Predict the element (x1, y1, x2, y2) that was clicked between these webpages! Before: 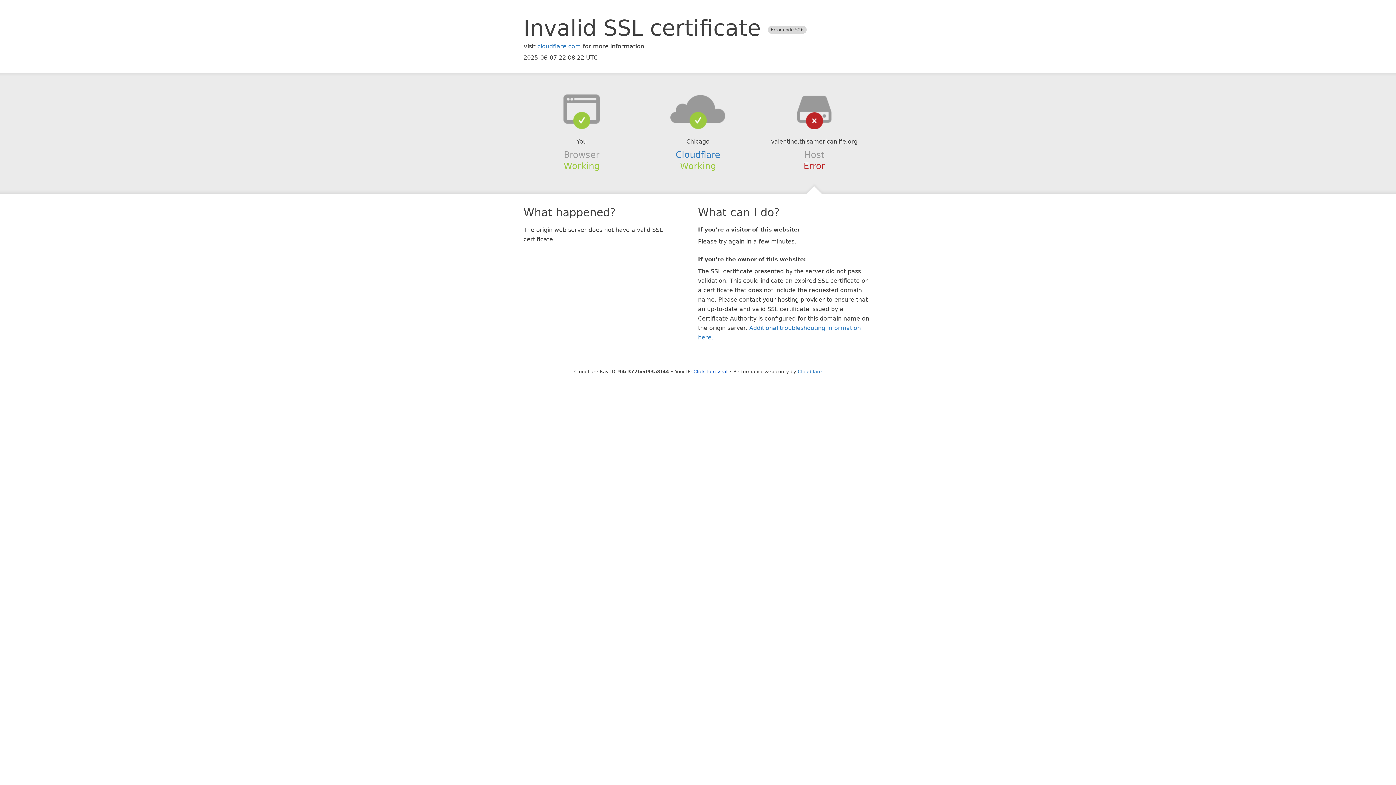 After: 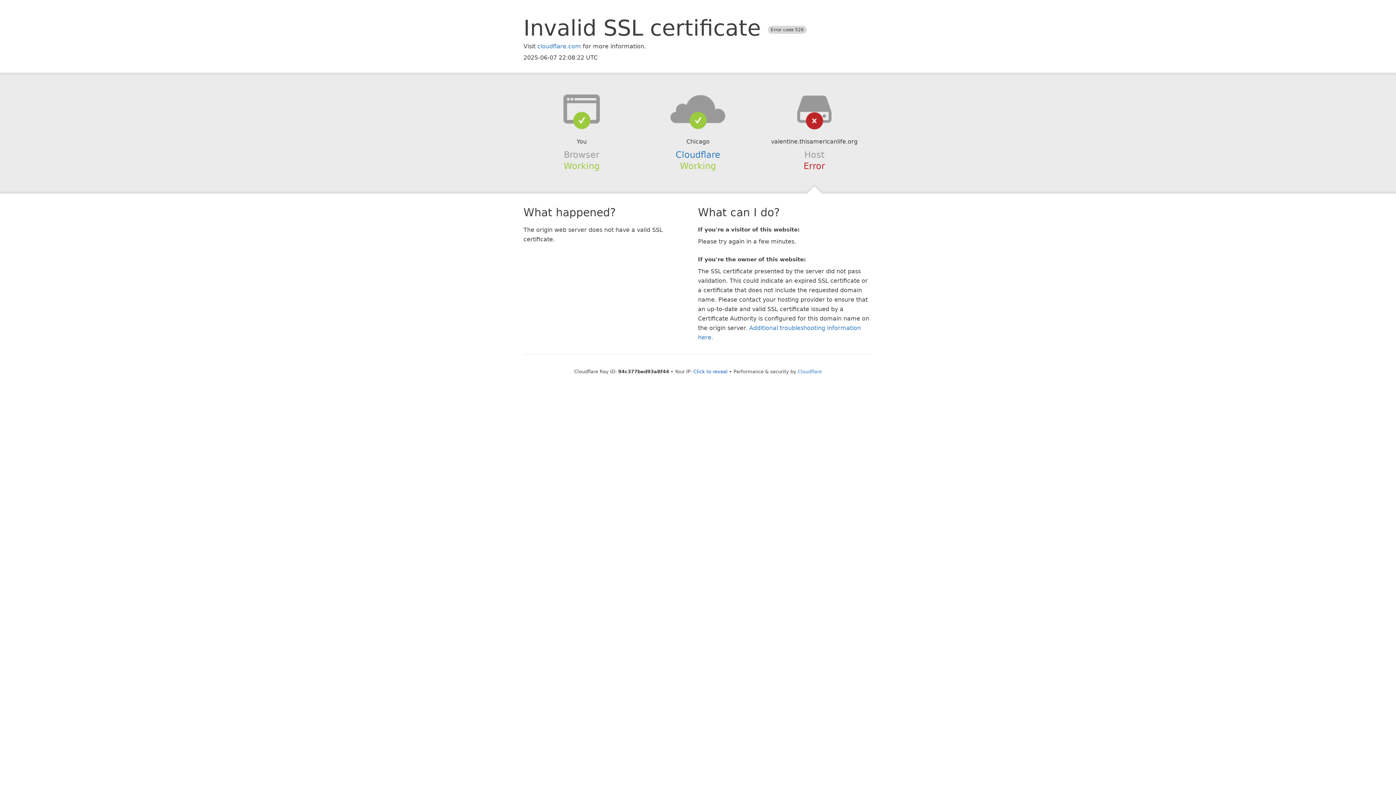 Action: bbox: (639, 94, 756, 123)